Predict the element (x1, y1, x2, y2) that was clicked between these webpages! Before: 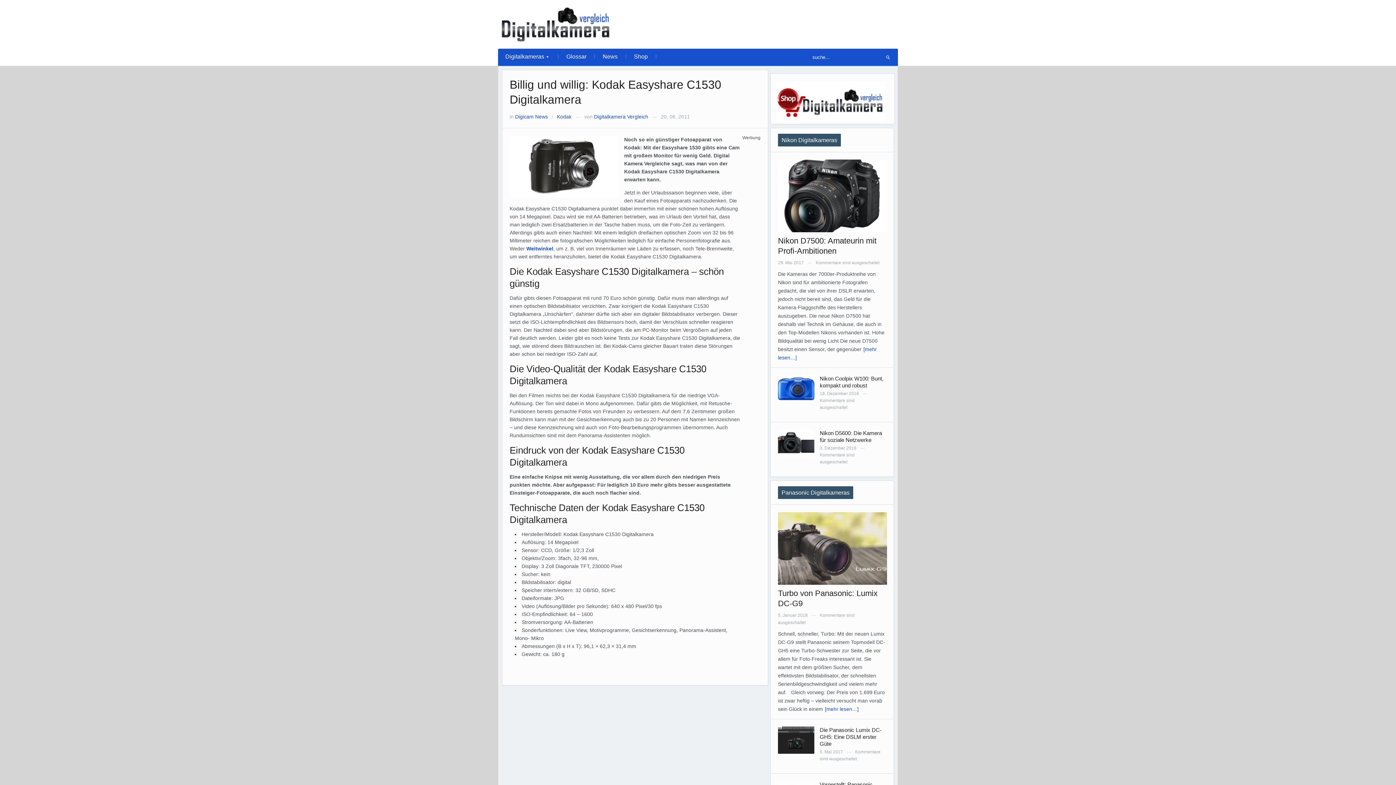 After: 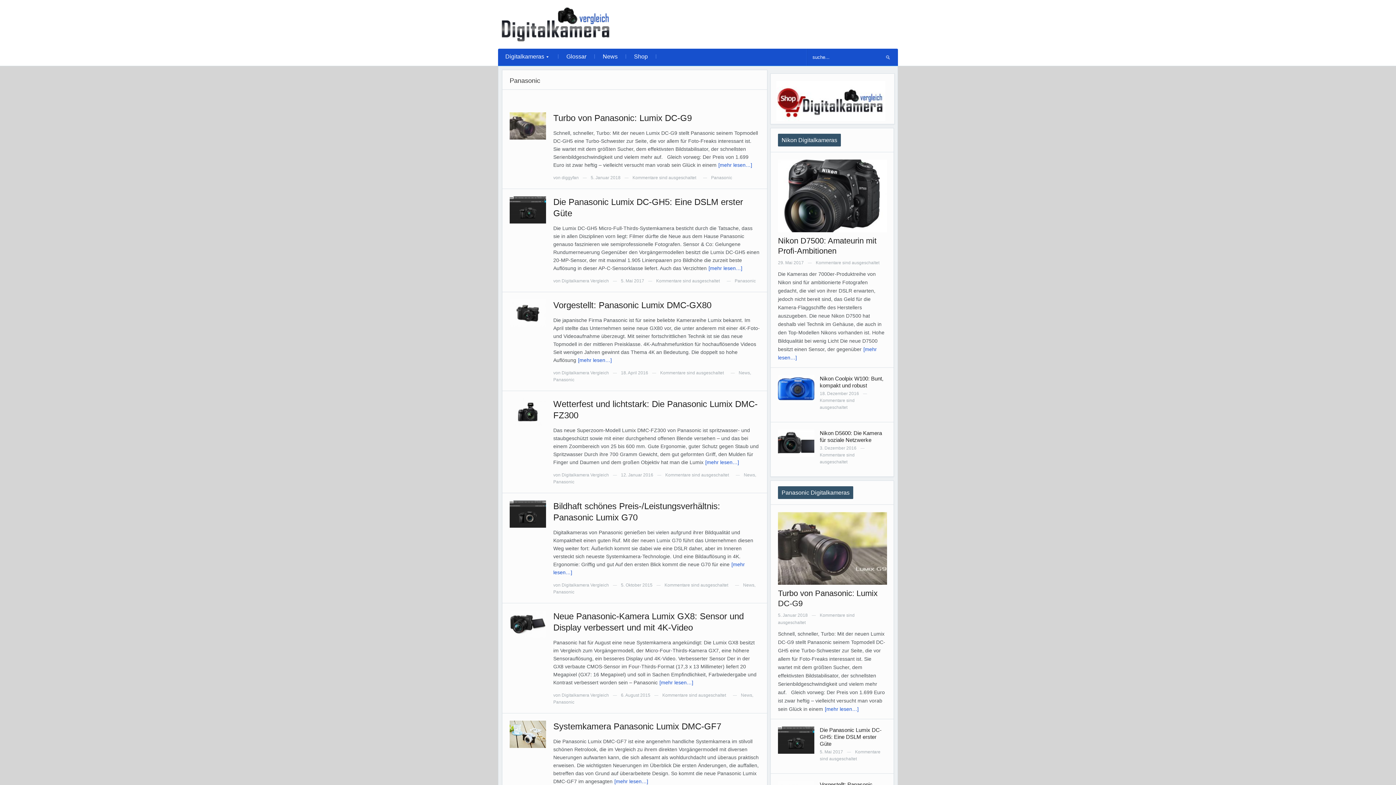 Action: label: Panasonic Digitalkameras bbox: (778, 486, 853, 499)